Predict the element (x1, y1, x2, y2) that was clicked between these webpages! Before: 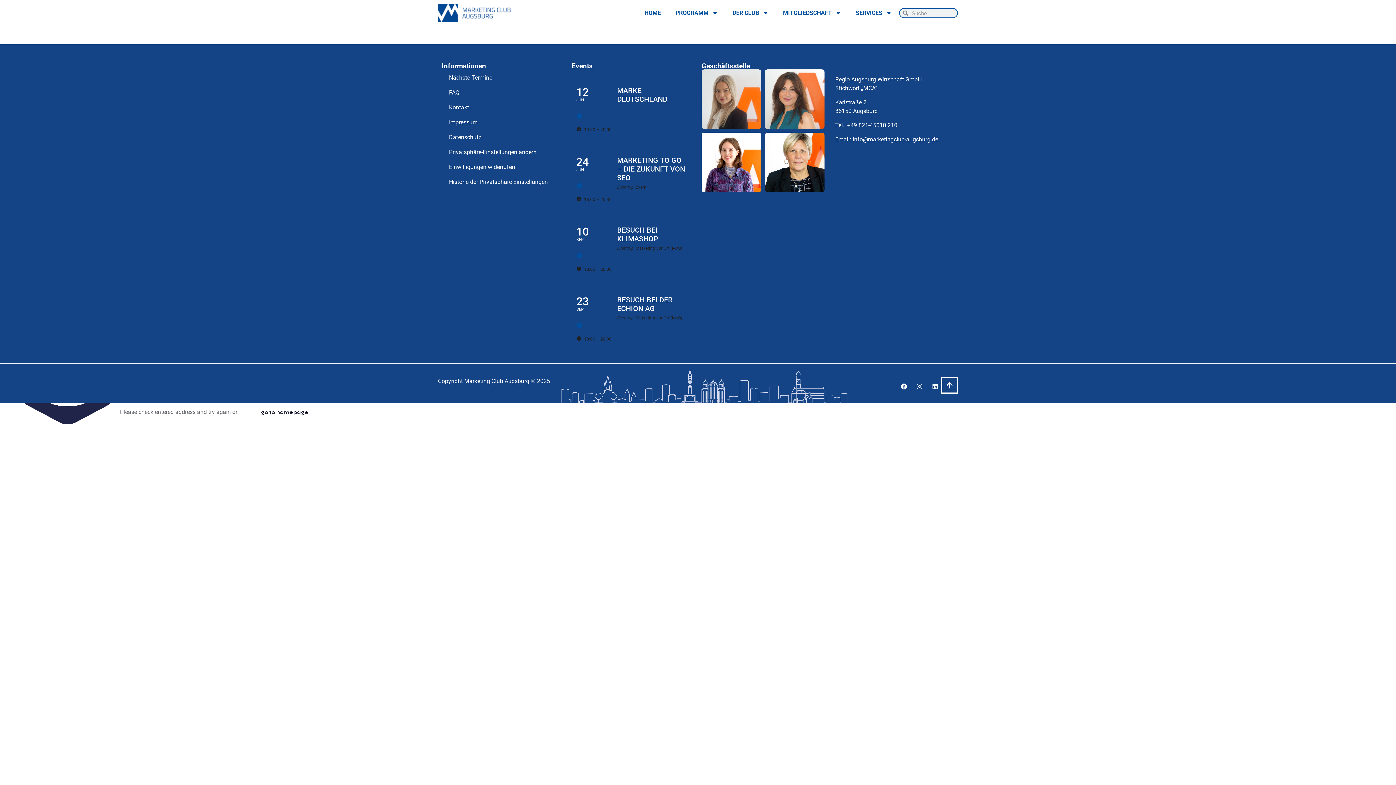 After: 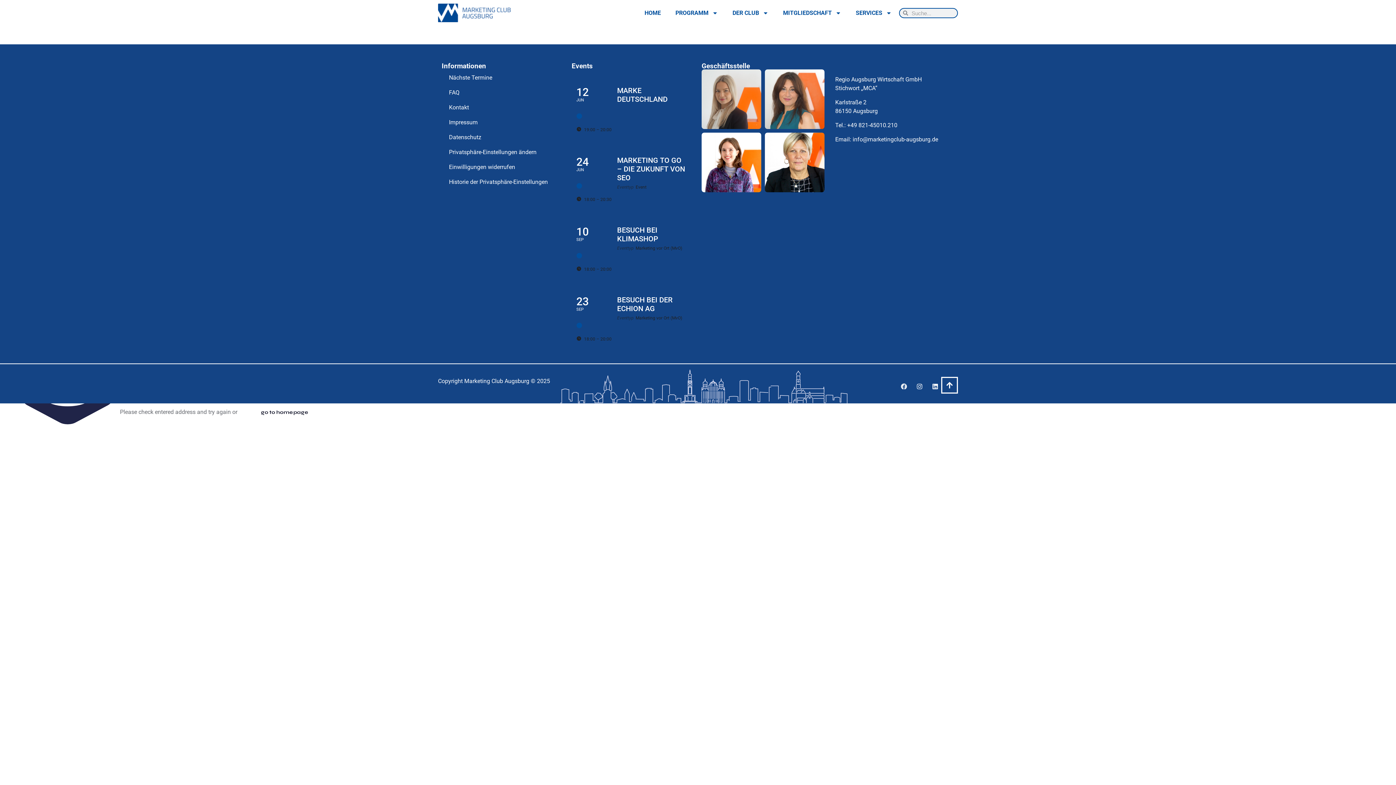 Action: bbox: (897, 380, 910, 392) label: Facebook